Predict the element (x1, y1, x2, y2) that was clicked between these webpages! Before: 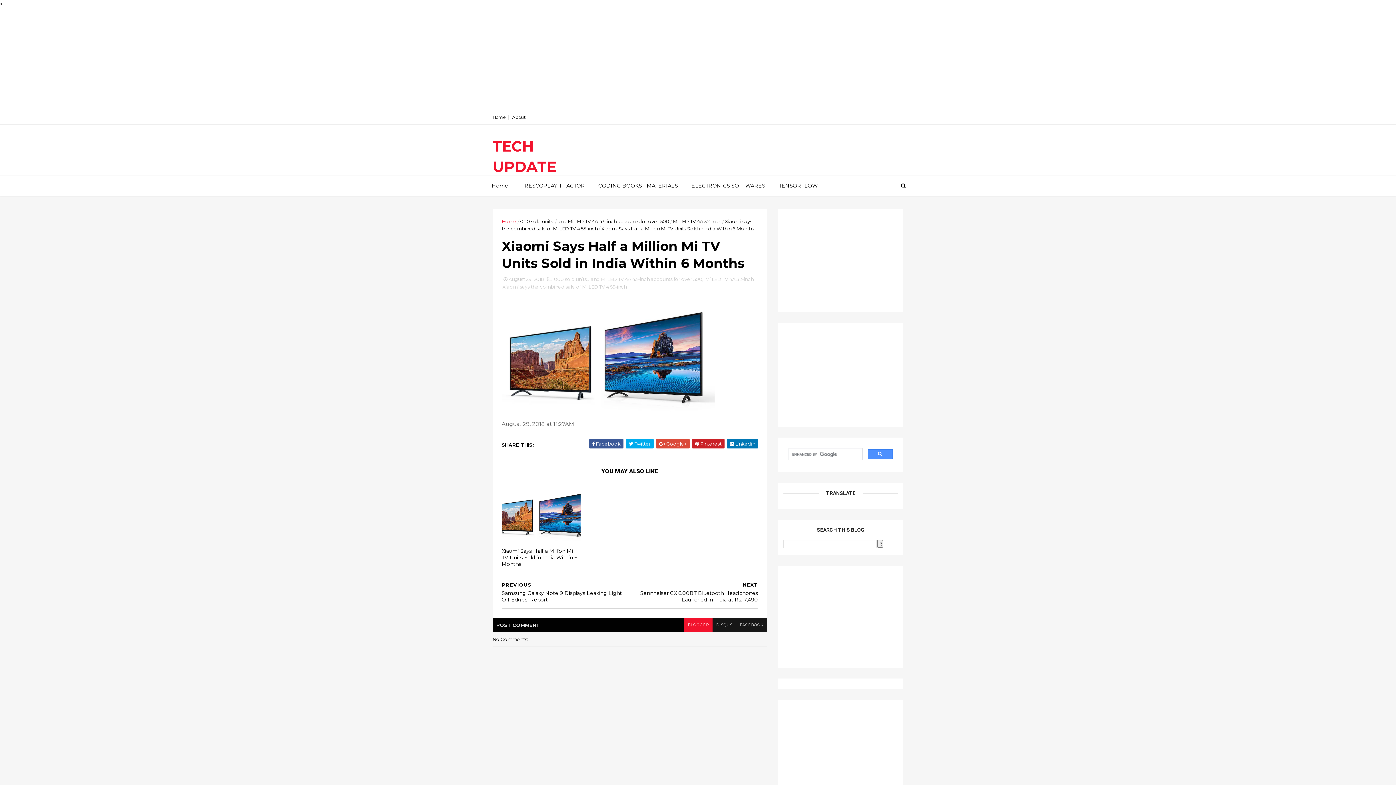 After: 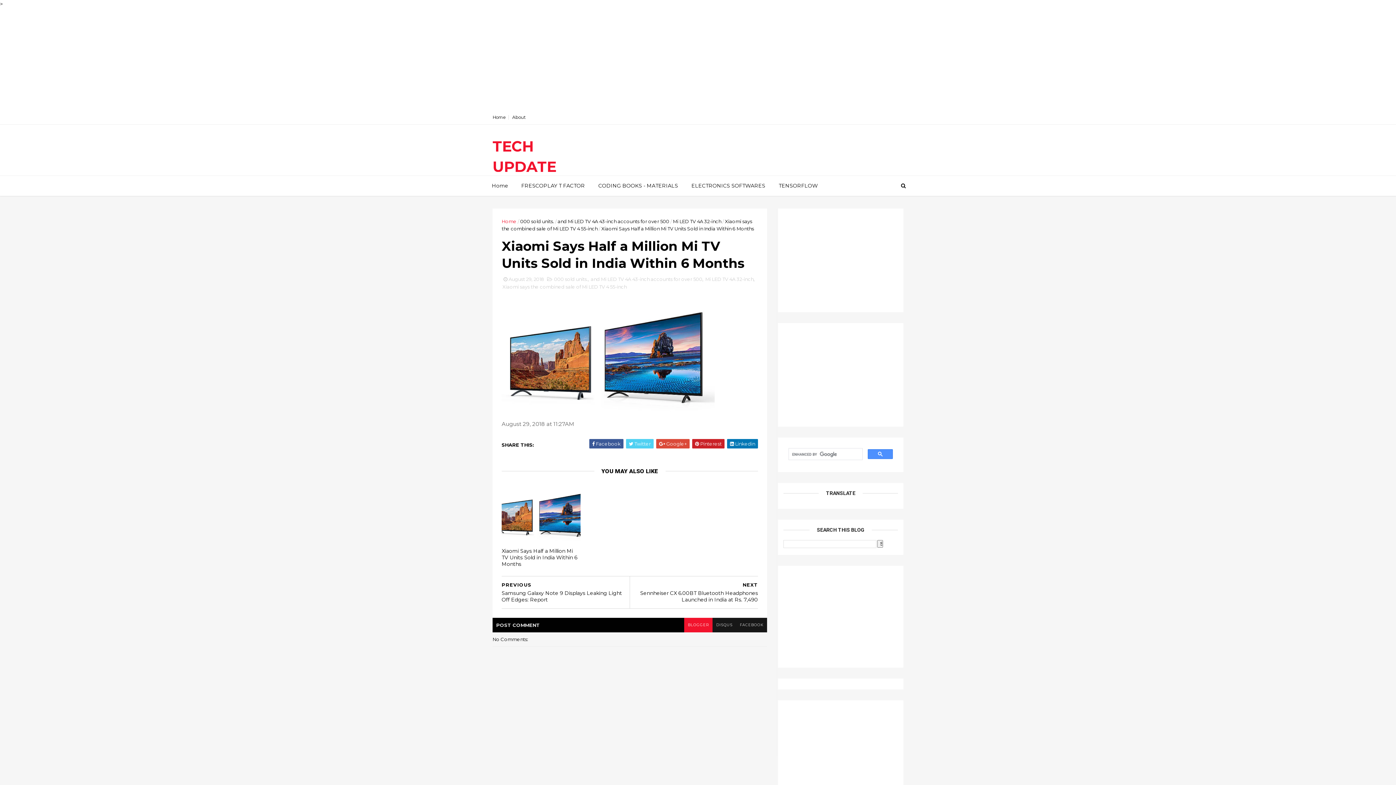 Action: label:  Twitter bbox: (626, 439, 653, 448)